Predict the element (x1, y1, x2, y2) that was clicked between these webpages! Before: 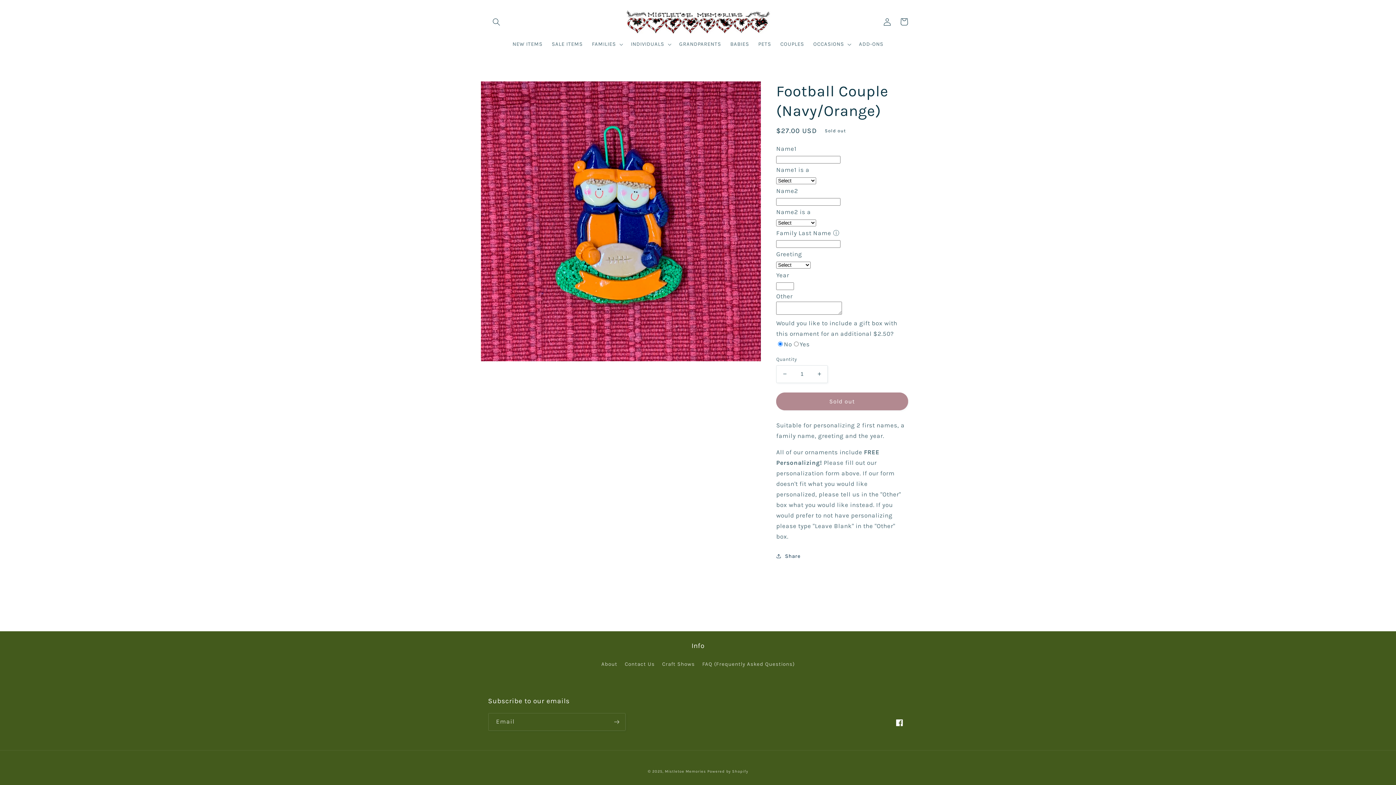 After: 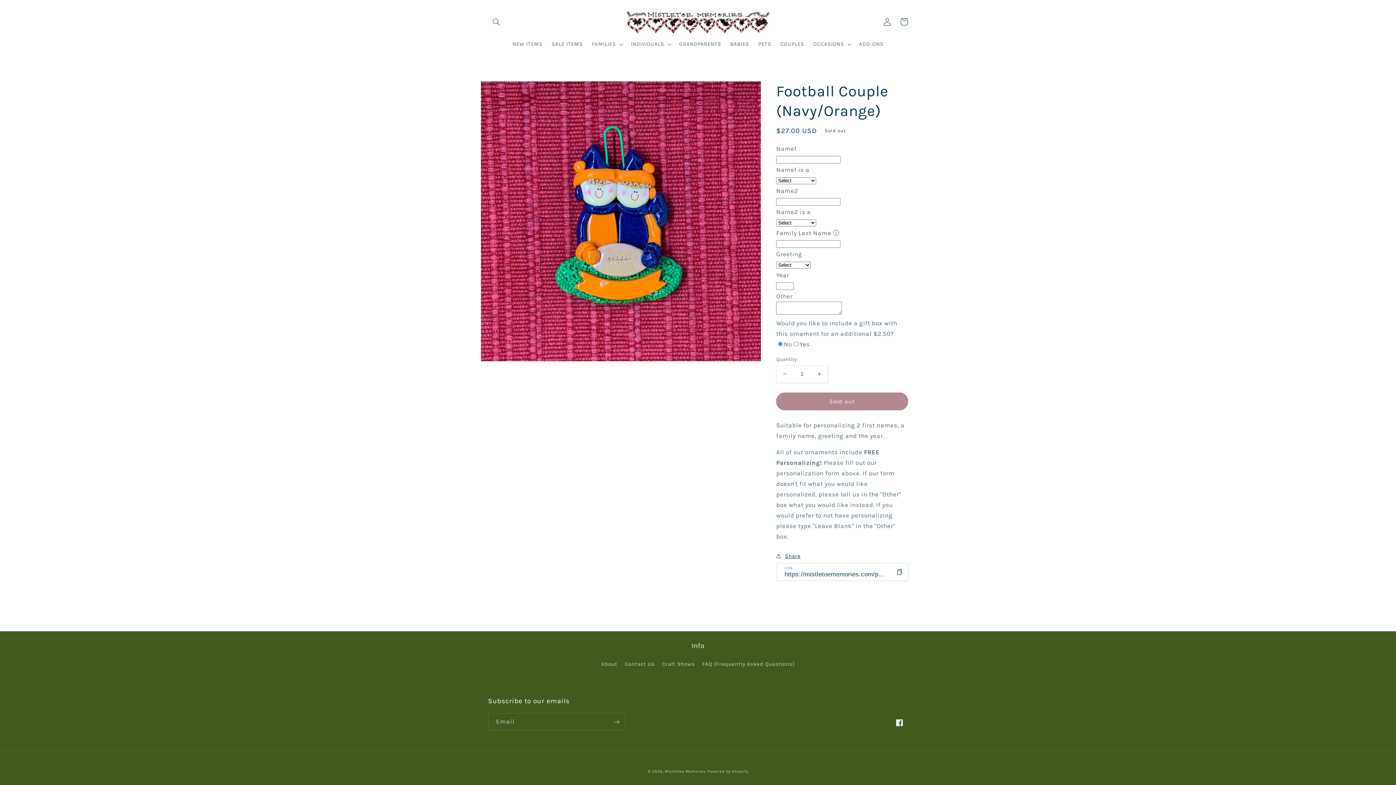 Action: label: Share bbox: (776, 551, 800, 561)